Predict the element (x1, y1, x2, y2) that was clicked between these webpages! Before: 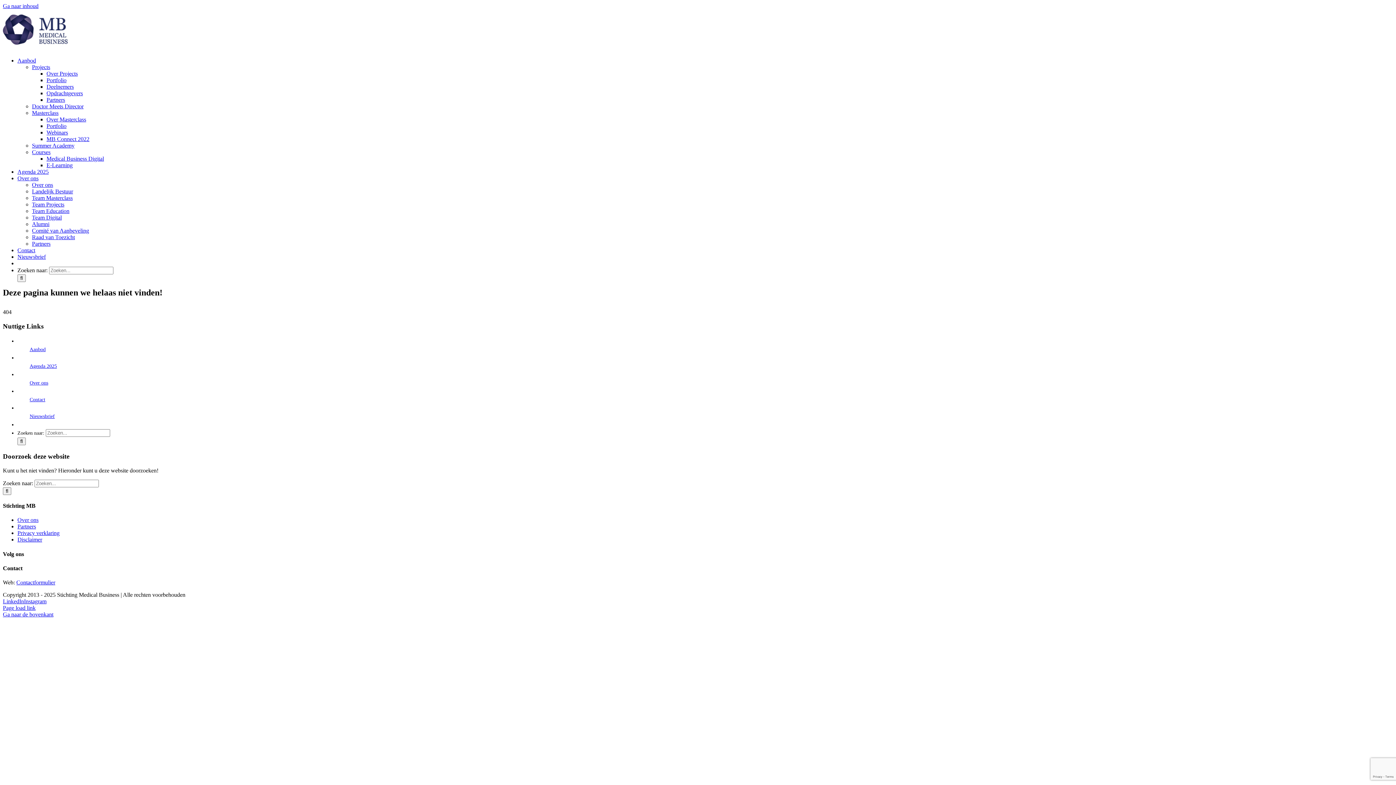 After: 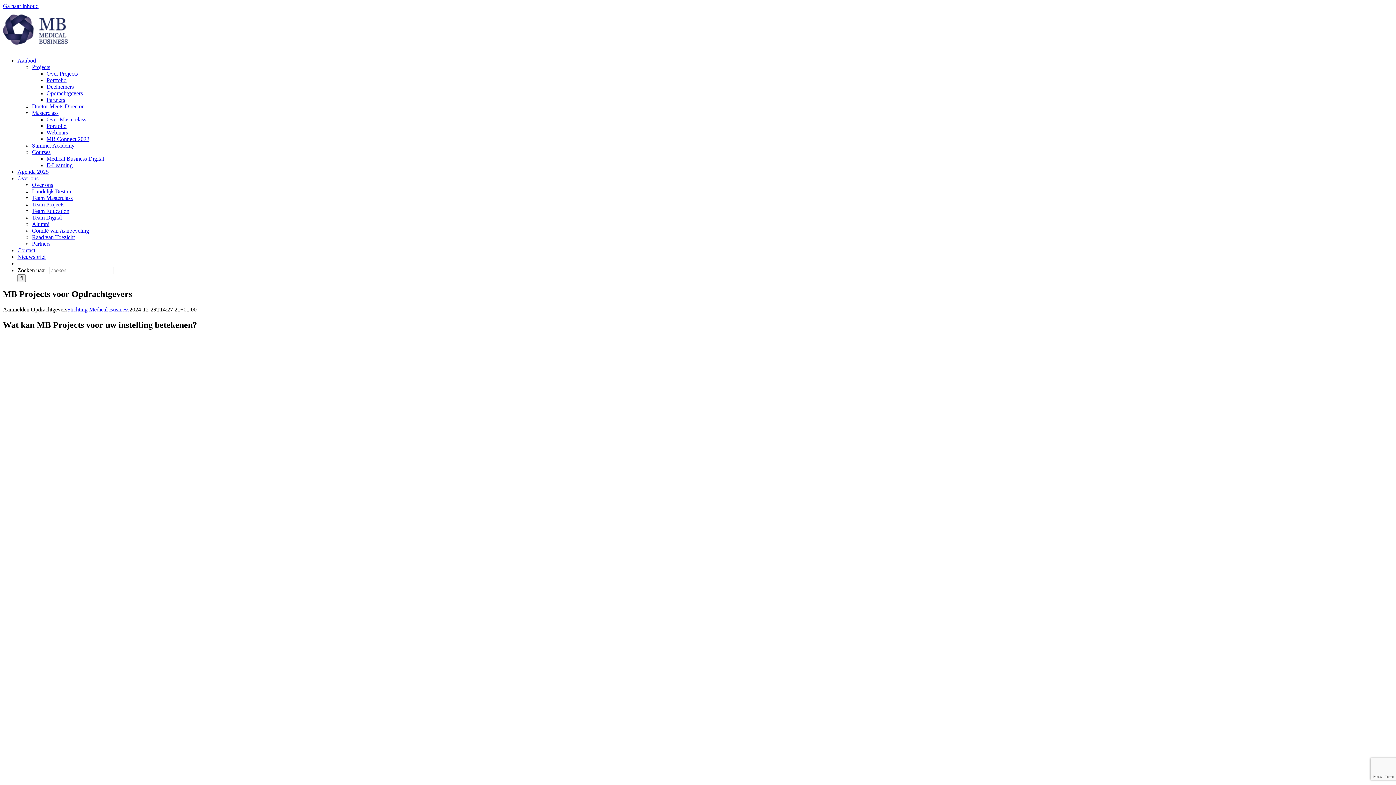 Action: label: Opdrachtgevers bbox: (46, 90, 82, 96)